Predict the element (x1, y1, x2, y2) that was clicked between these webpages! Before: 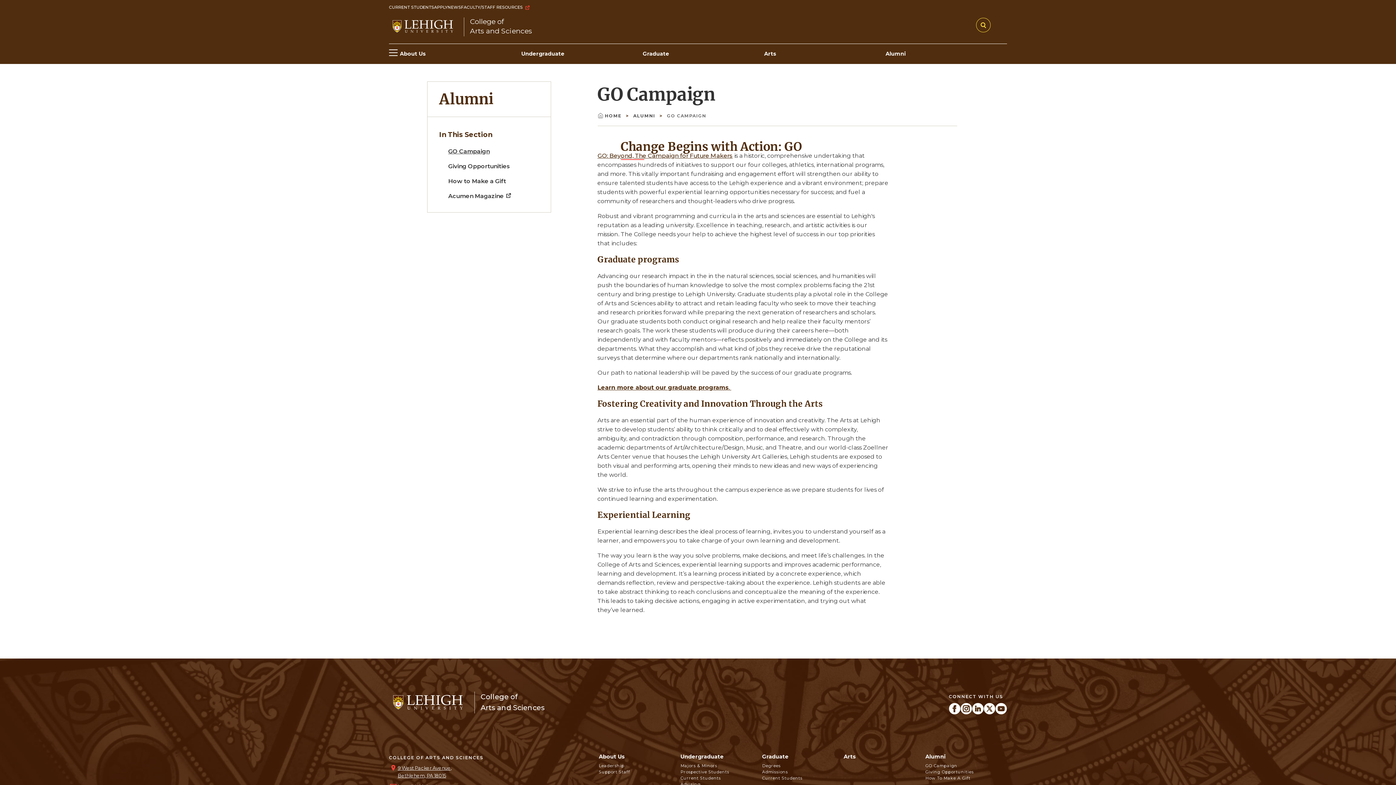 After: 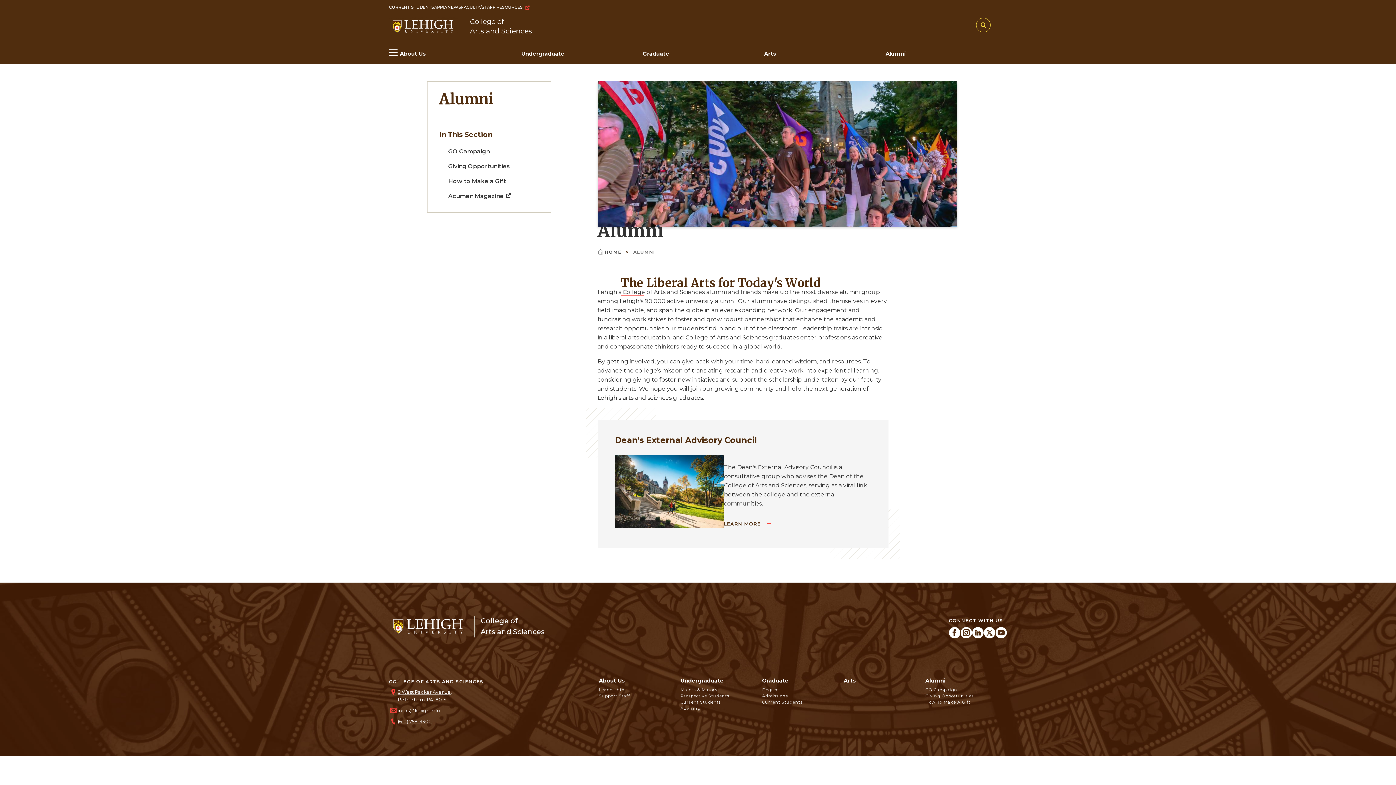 Action: label: Alumni bbox: (439, 90, 493, 108)